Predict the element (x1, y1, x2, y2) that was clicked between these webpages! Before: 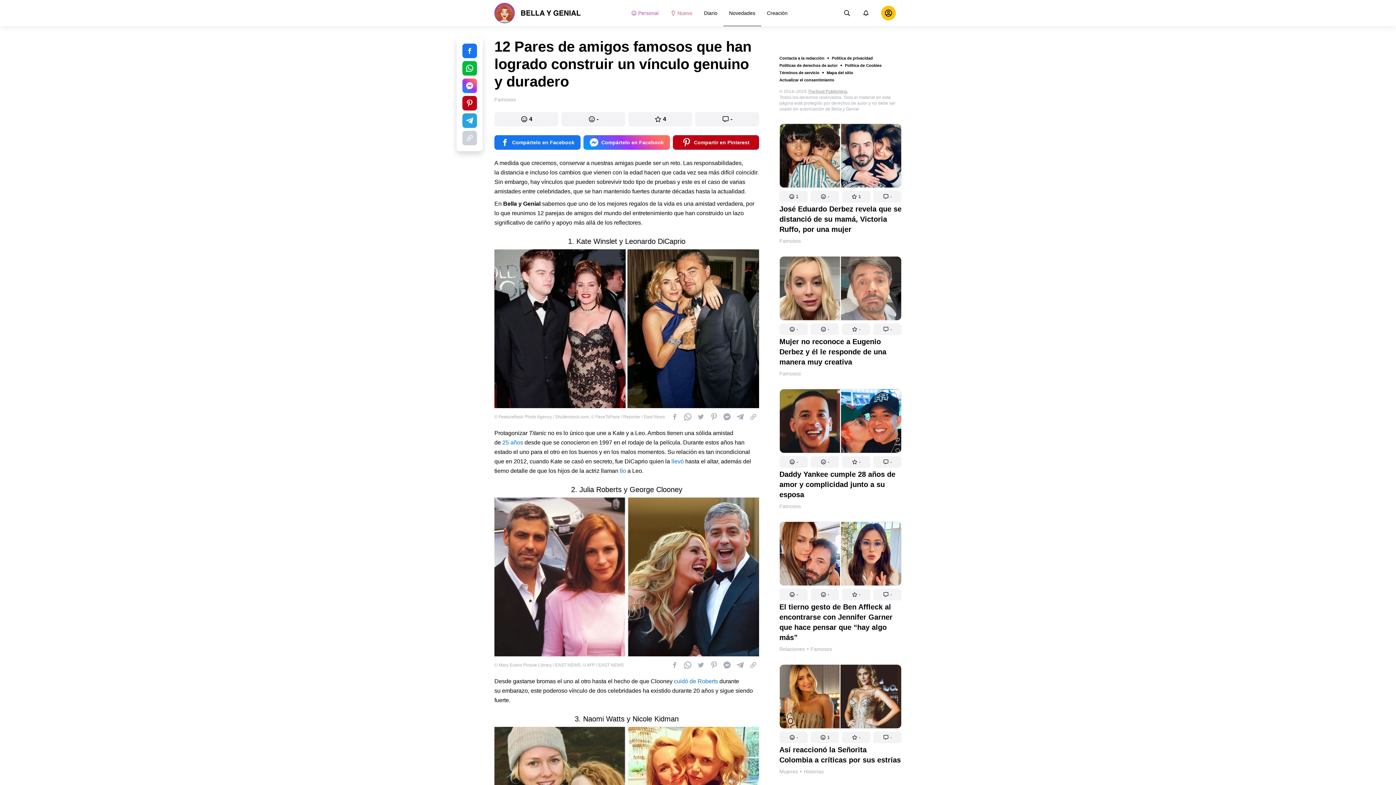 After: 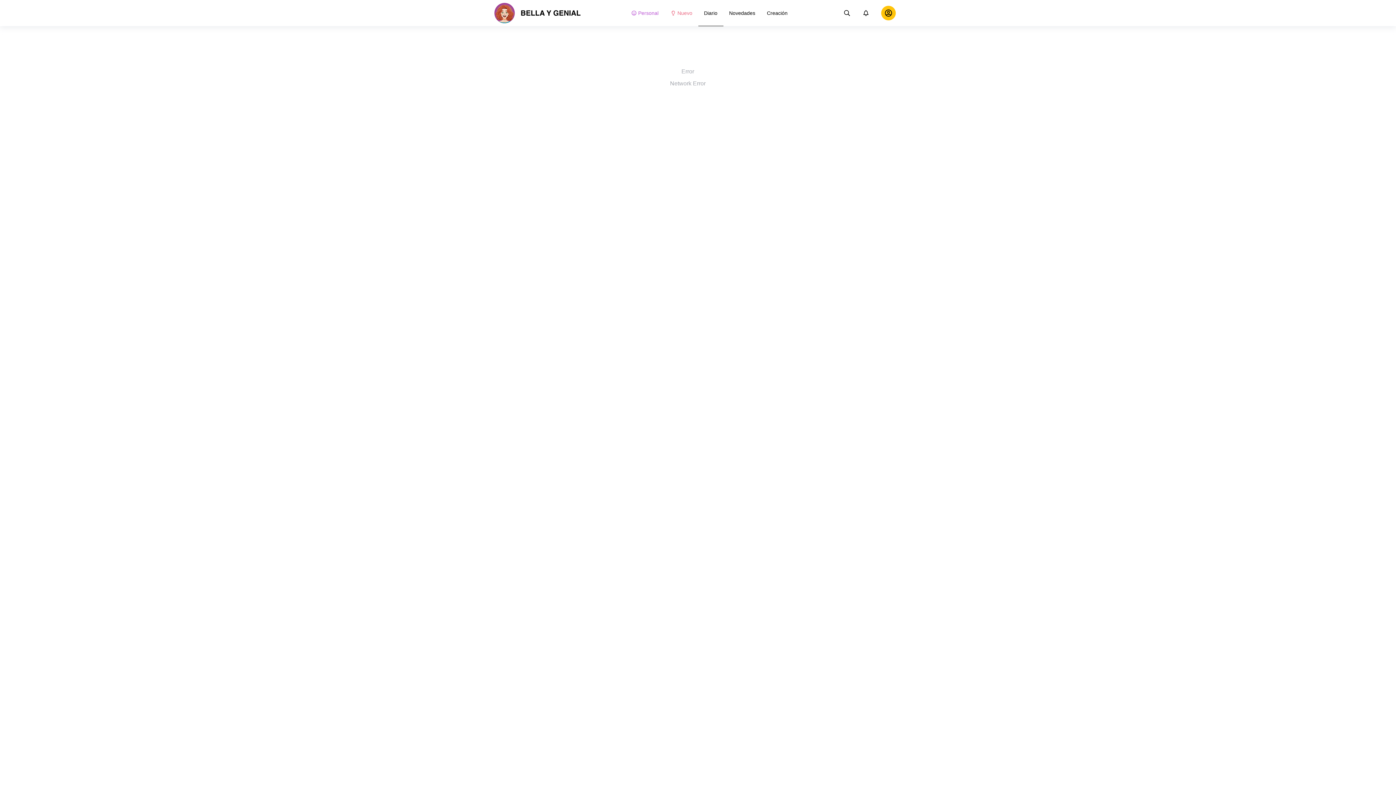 Action: label: Relaciones bbox: (779, 645, 805, 653)